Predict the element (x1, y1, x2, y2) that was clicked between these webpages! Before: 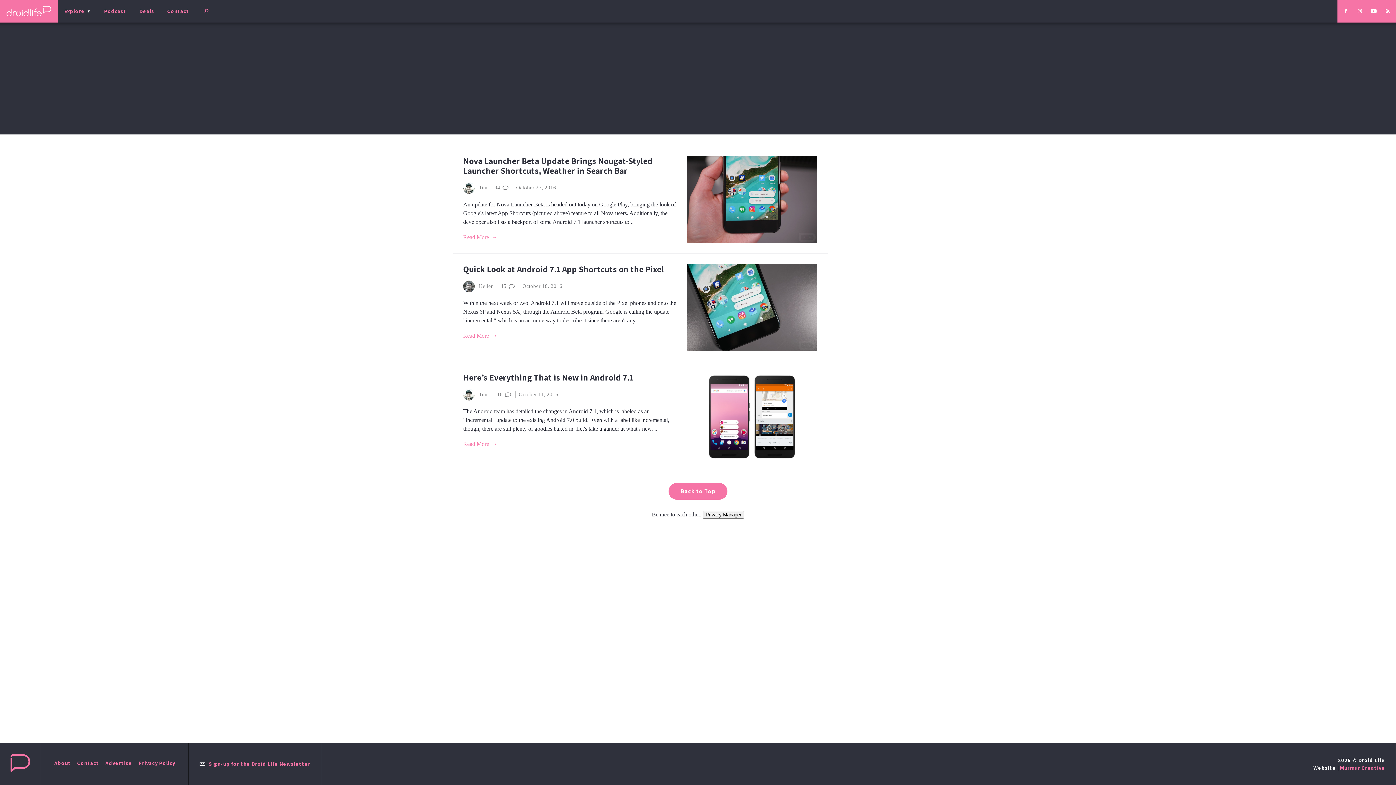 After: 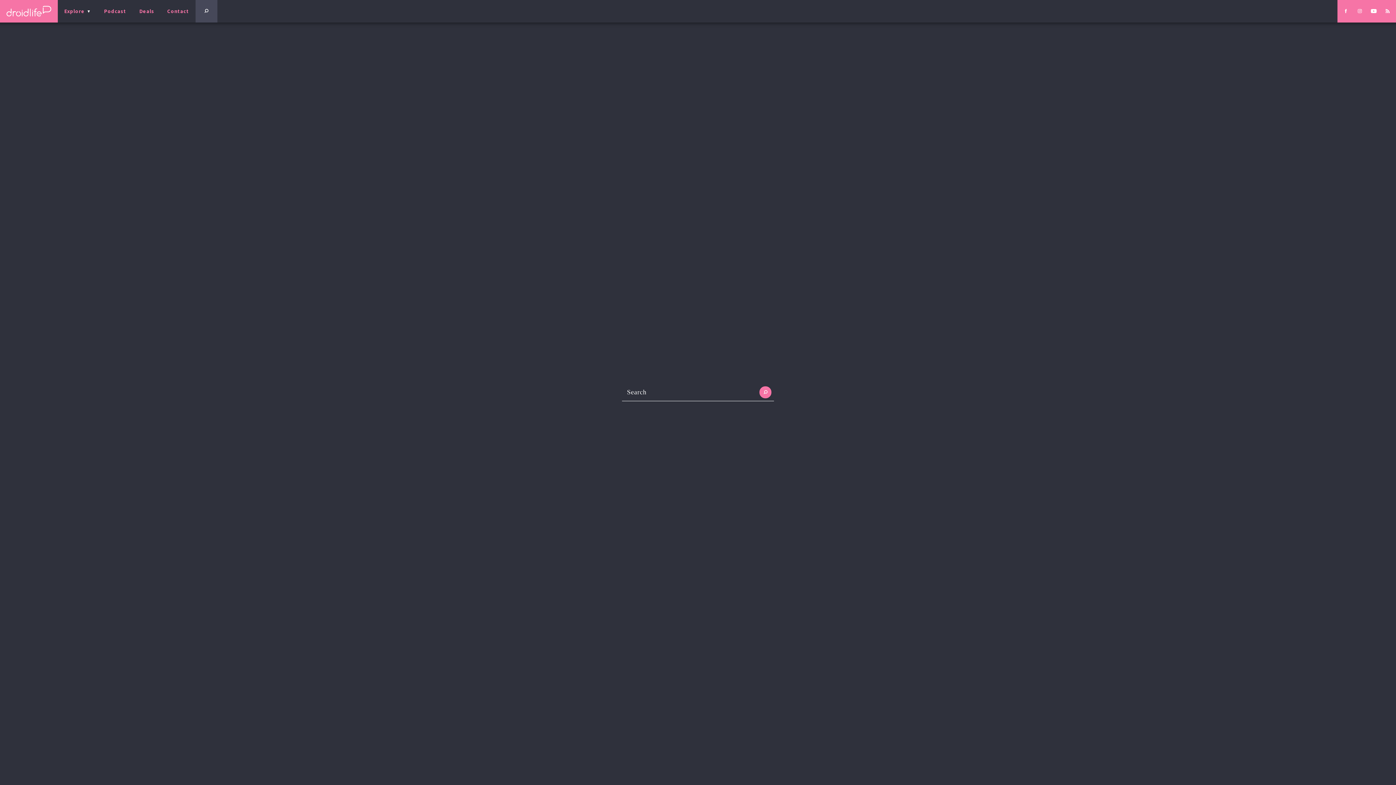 Action: bbox: (195, 0, 217, 22)